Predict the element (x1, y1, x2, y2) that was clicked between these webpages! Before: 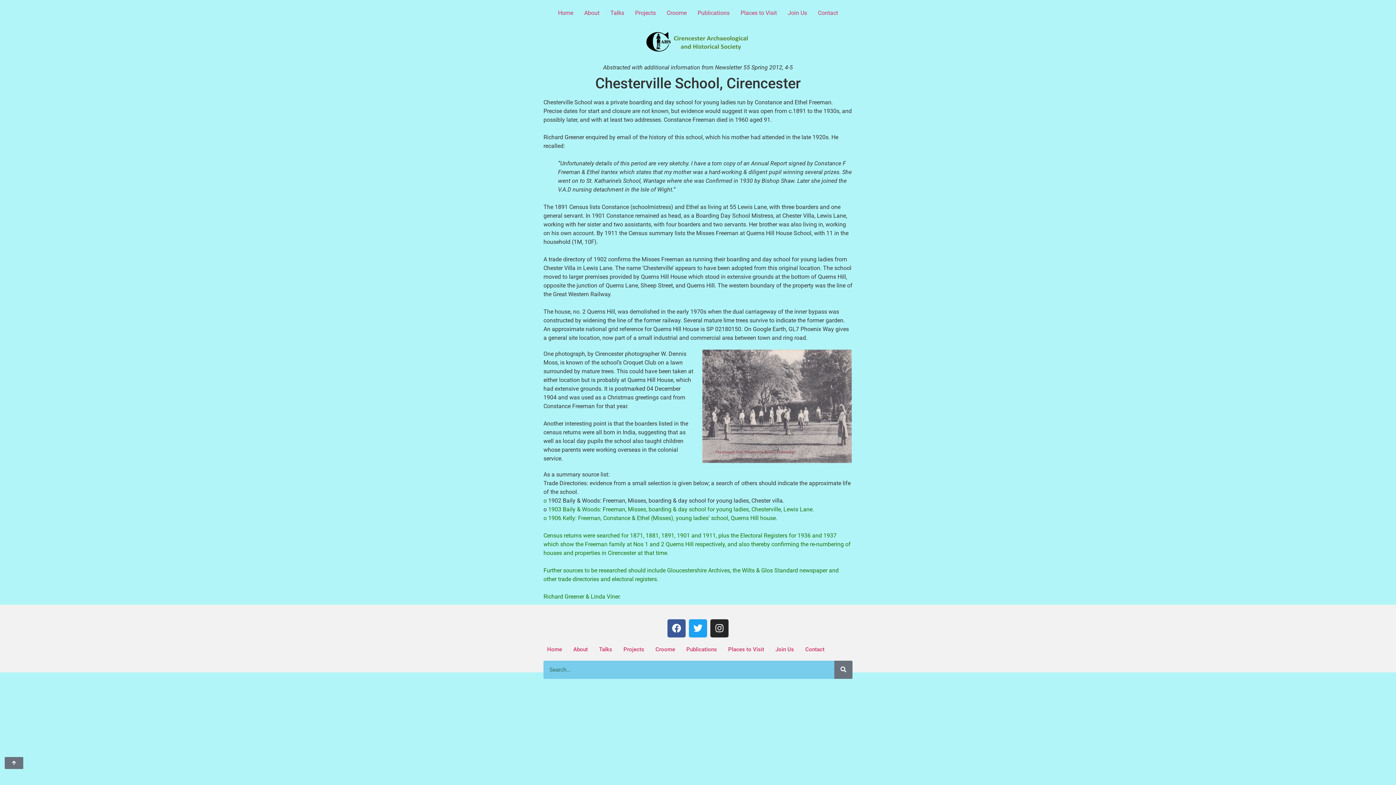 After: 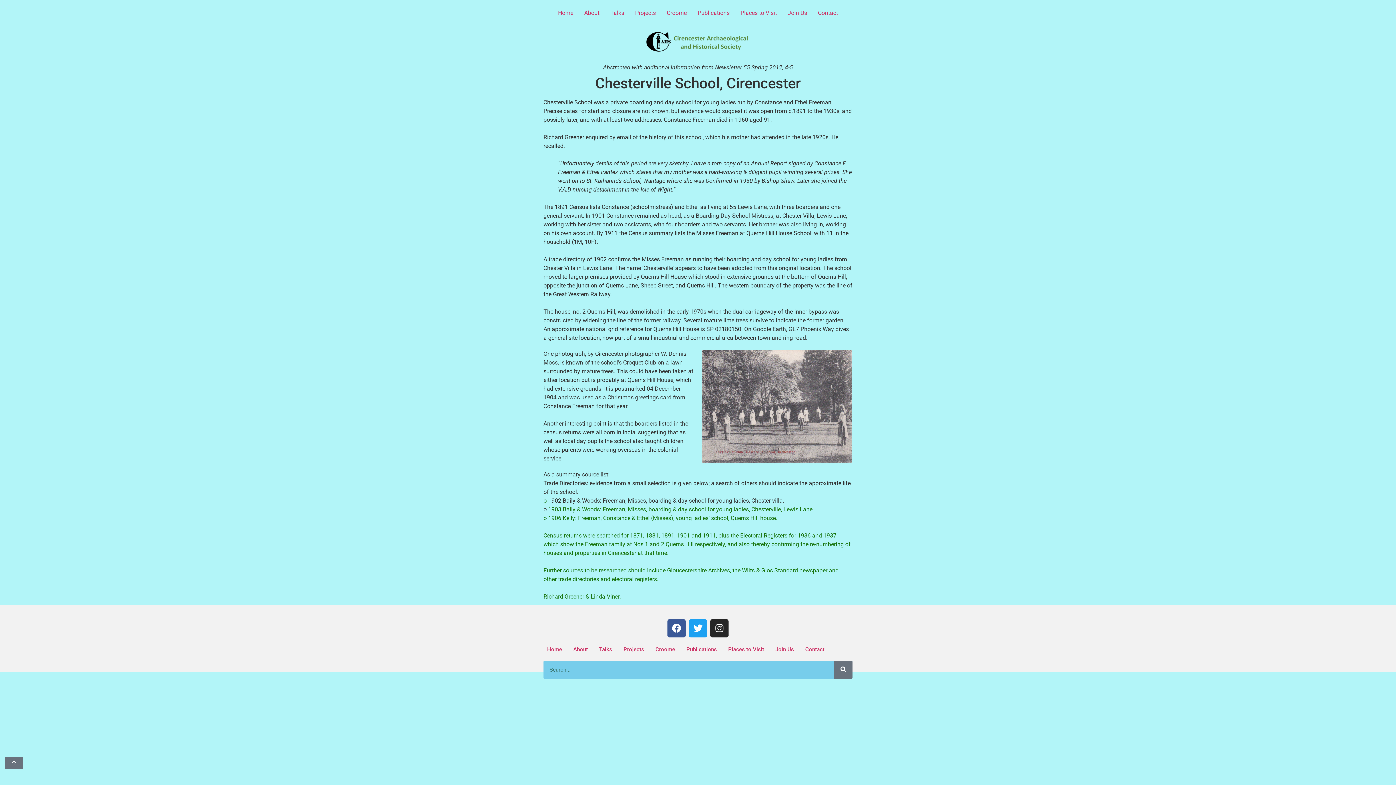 Action: bbox: (4, 757, 23, 769)